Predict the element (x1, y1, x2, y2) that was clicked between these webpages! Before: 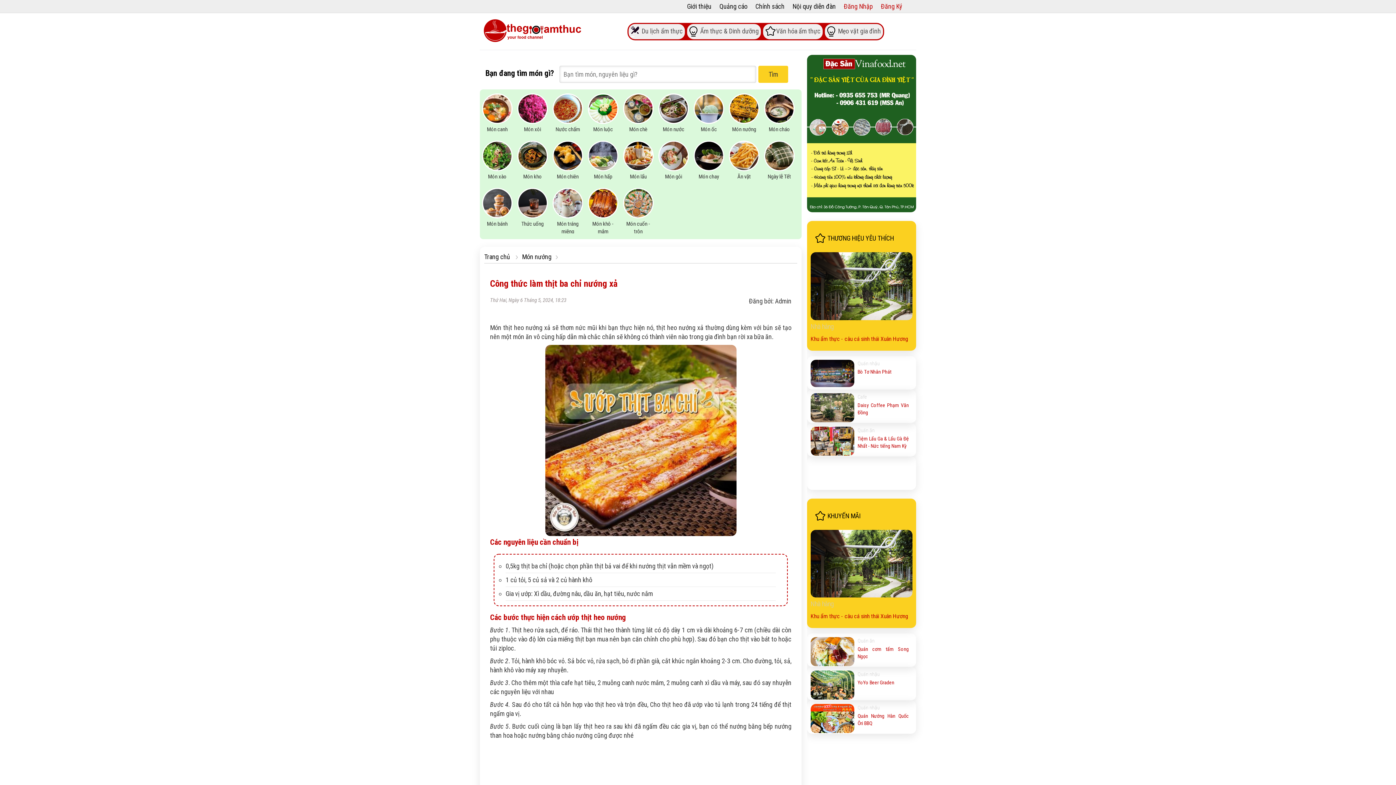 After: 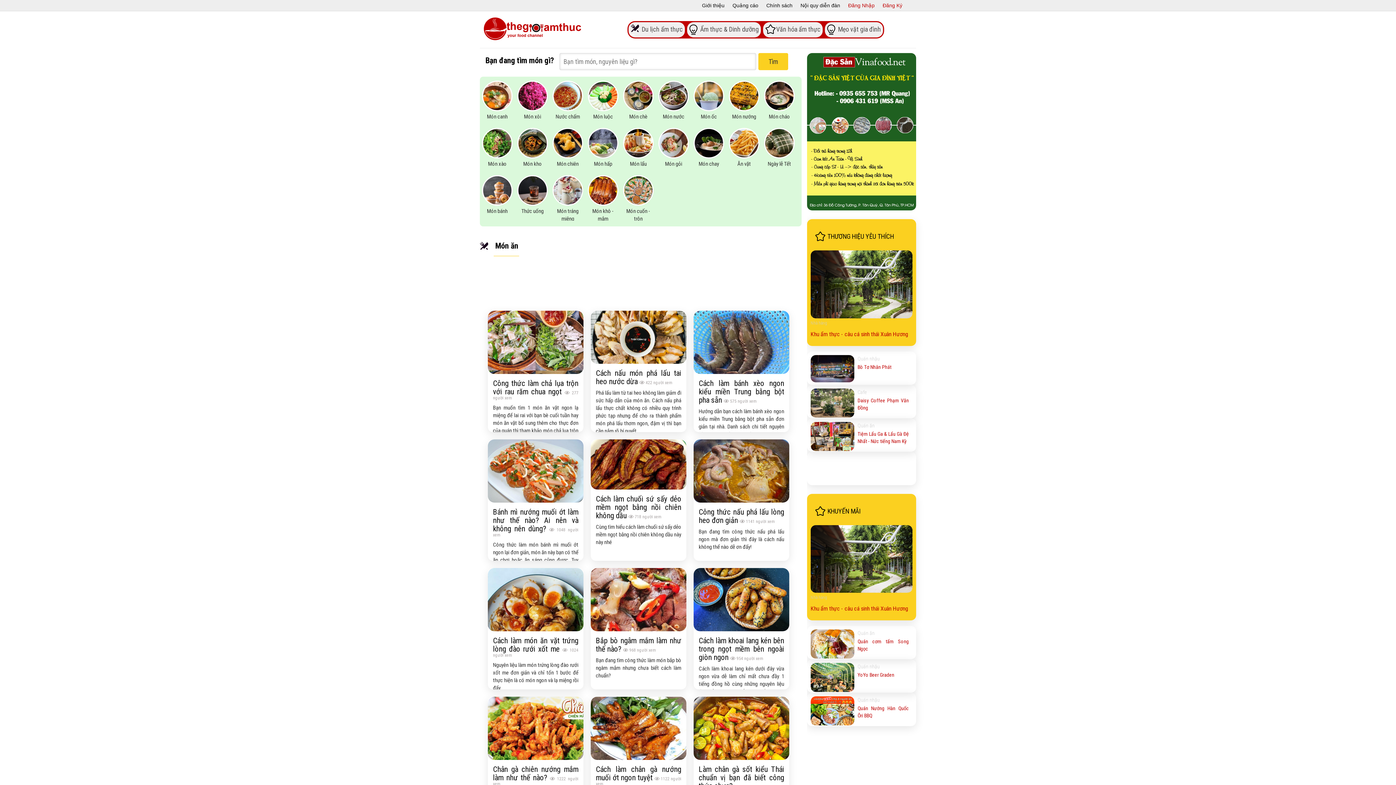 Action: bbox: (729, 138, 759, 180) label: Ăn vặt